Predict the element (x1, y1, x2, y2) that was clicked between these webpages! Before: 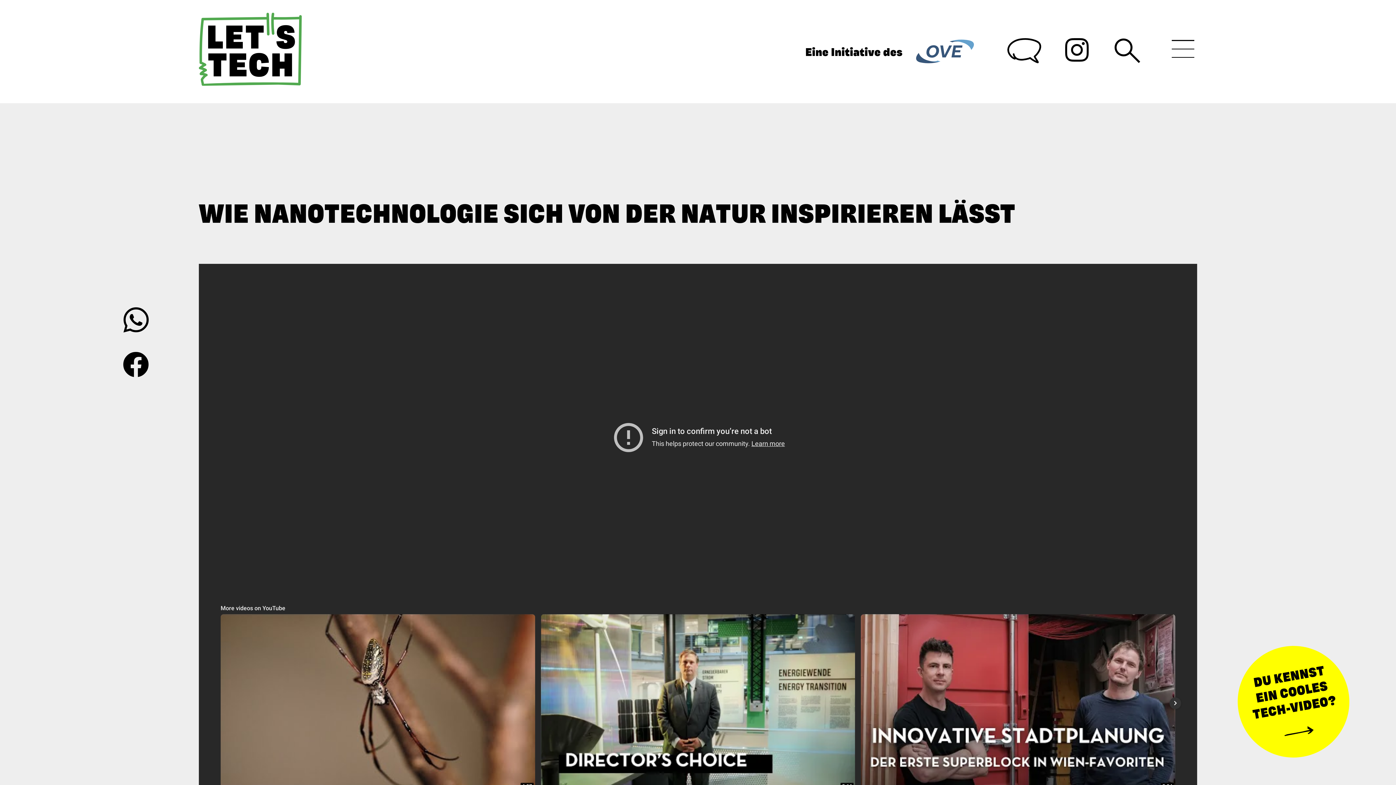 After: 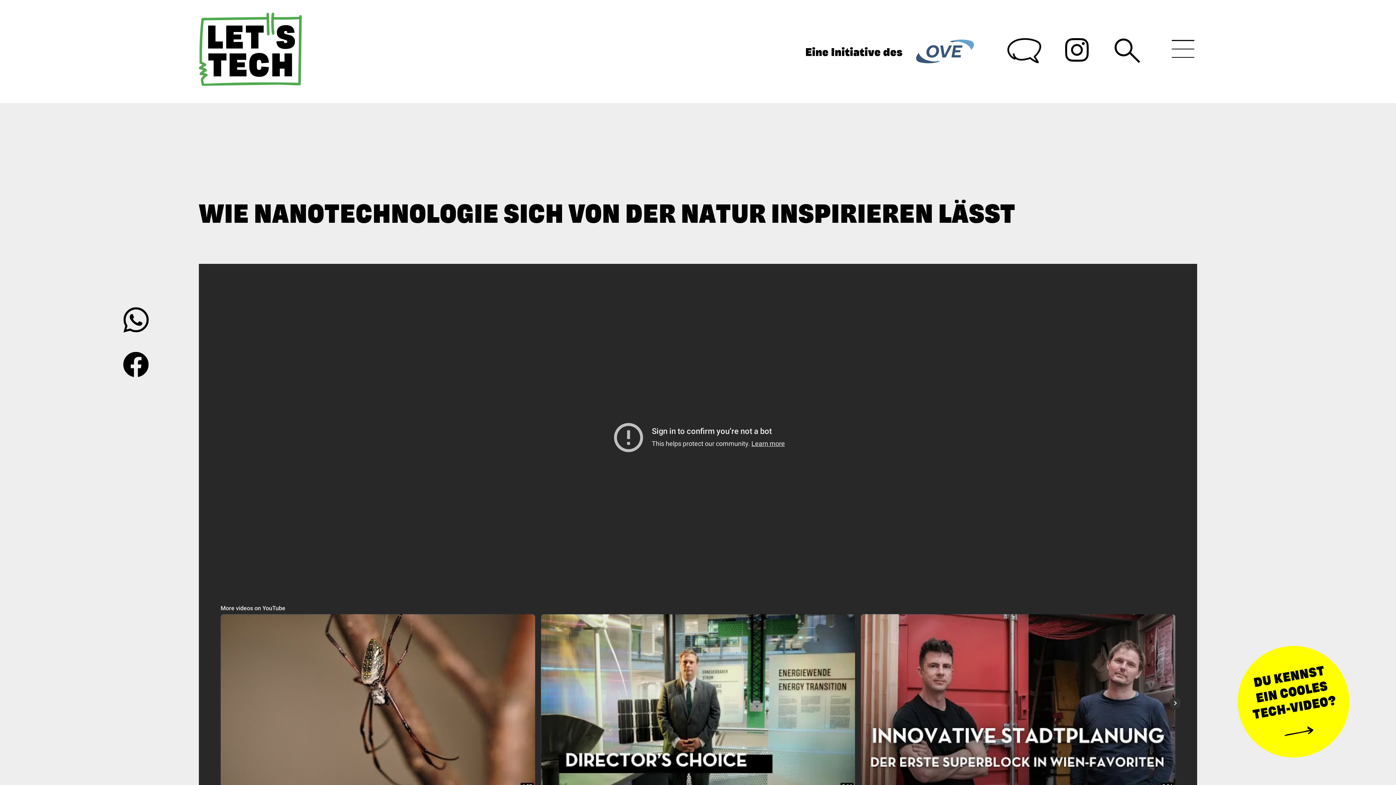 Action: bbox: (115, 305, 157, 334) label: Share on whatsapp